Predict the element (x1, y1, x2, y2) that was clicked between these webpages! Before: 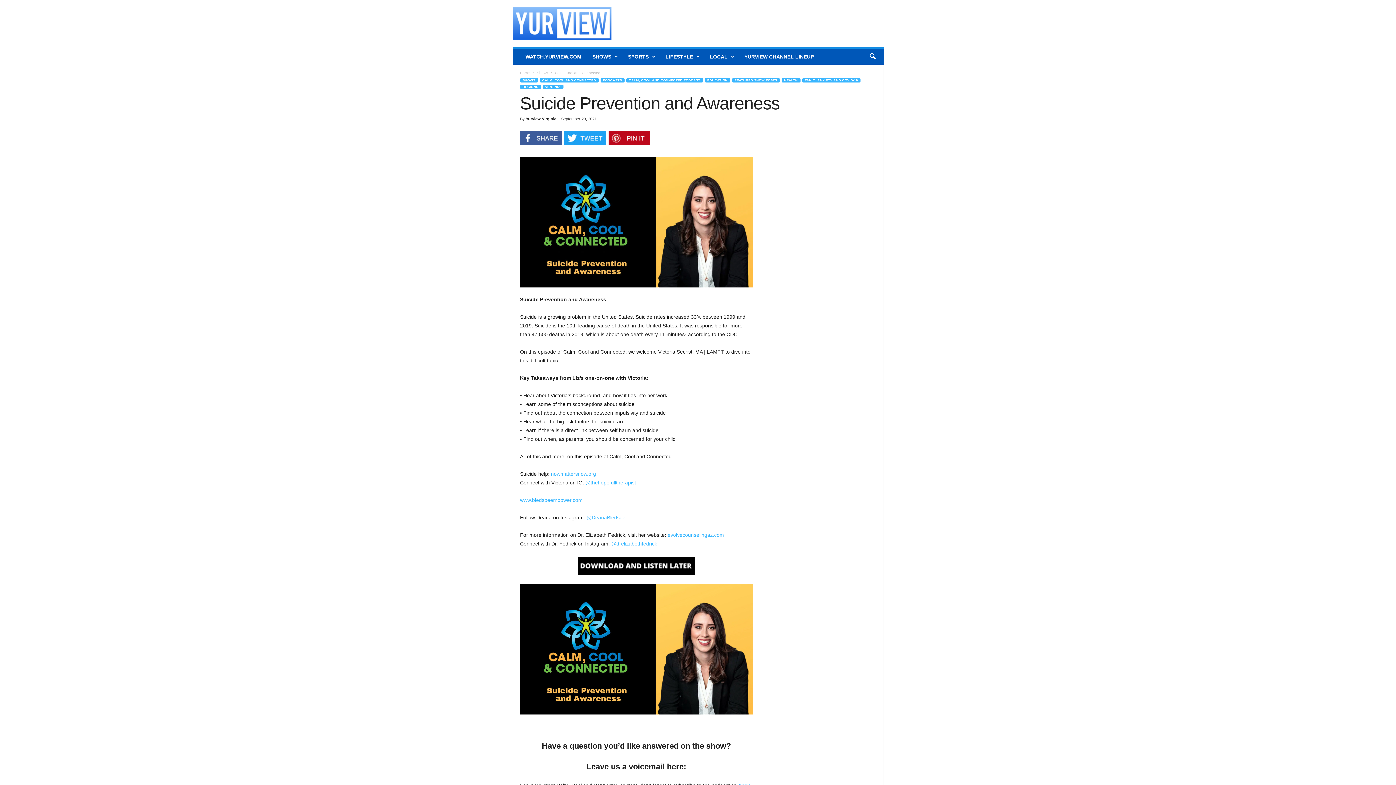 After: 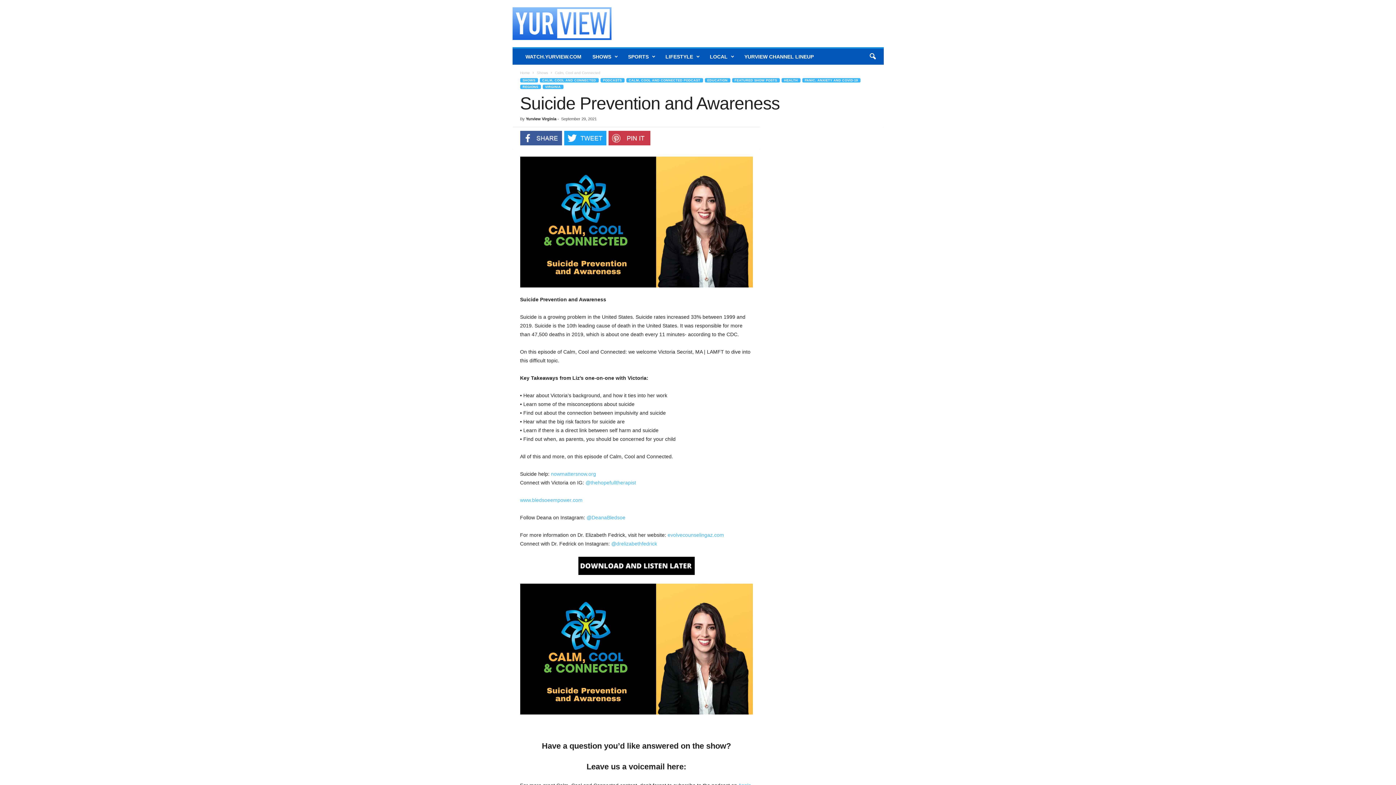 Action: bbox: (608, 130, 650, 145)